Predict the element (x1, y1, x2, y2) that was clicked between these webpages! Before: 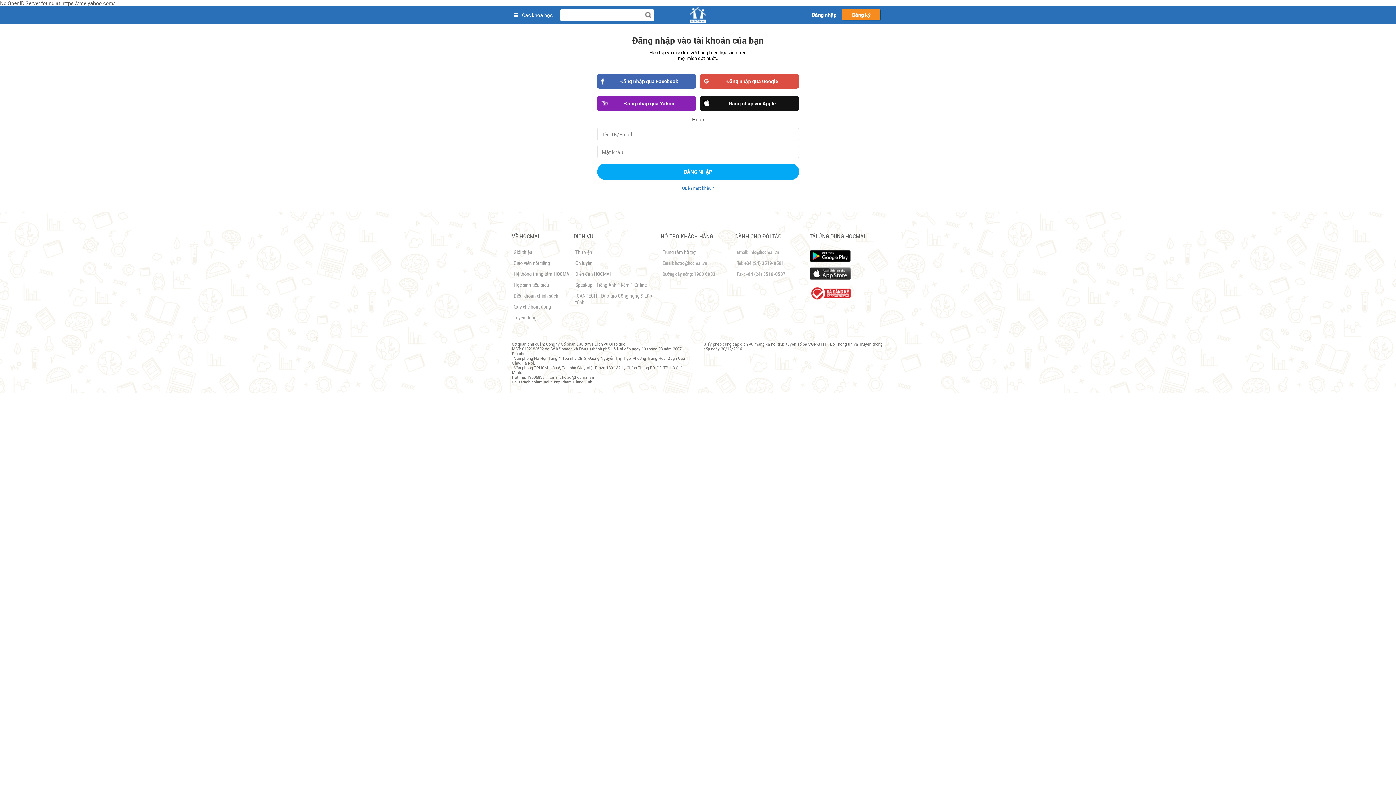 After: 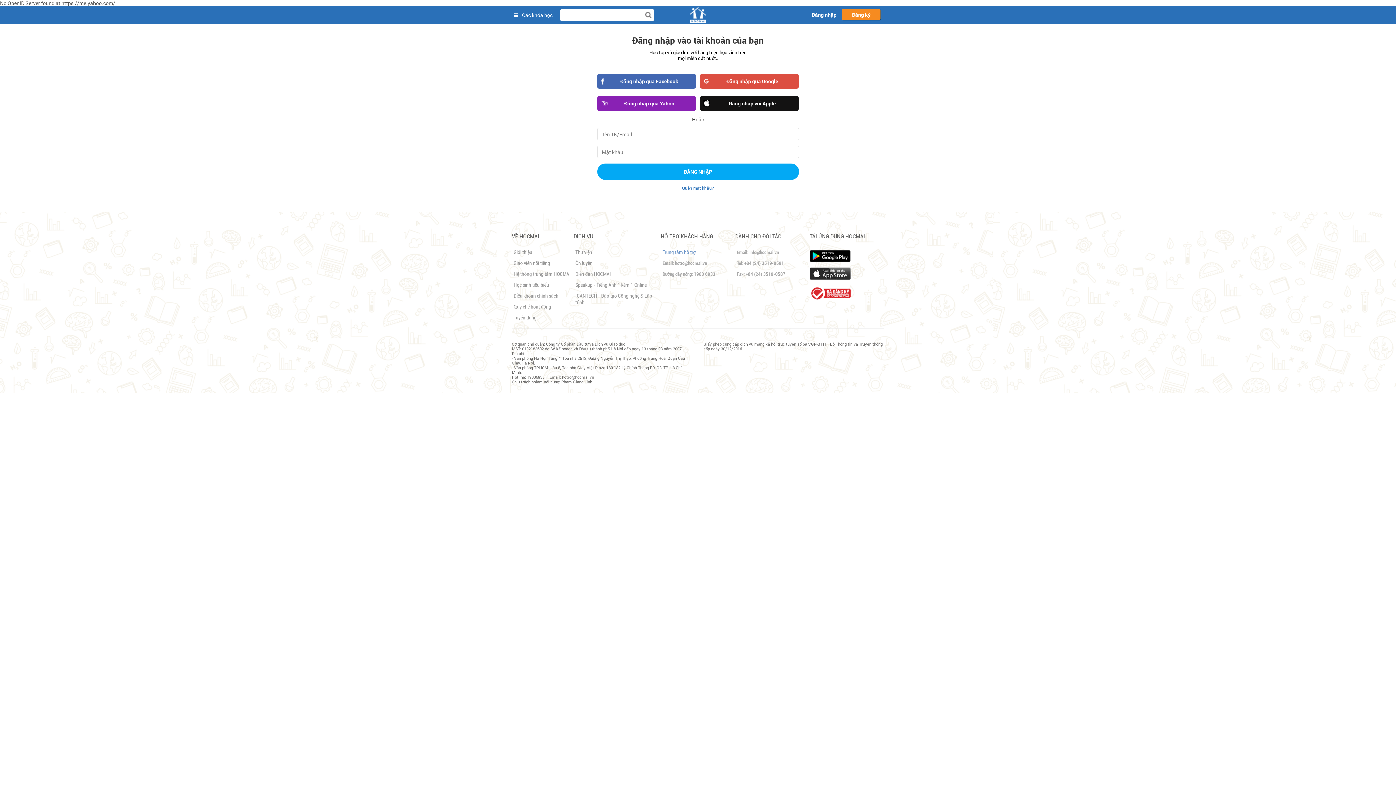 Action: label: Trung tâm hỗ trợ bbox: (662, 249, 695, 255)